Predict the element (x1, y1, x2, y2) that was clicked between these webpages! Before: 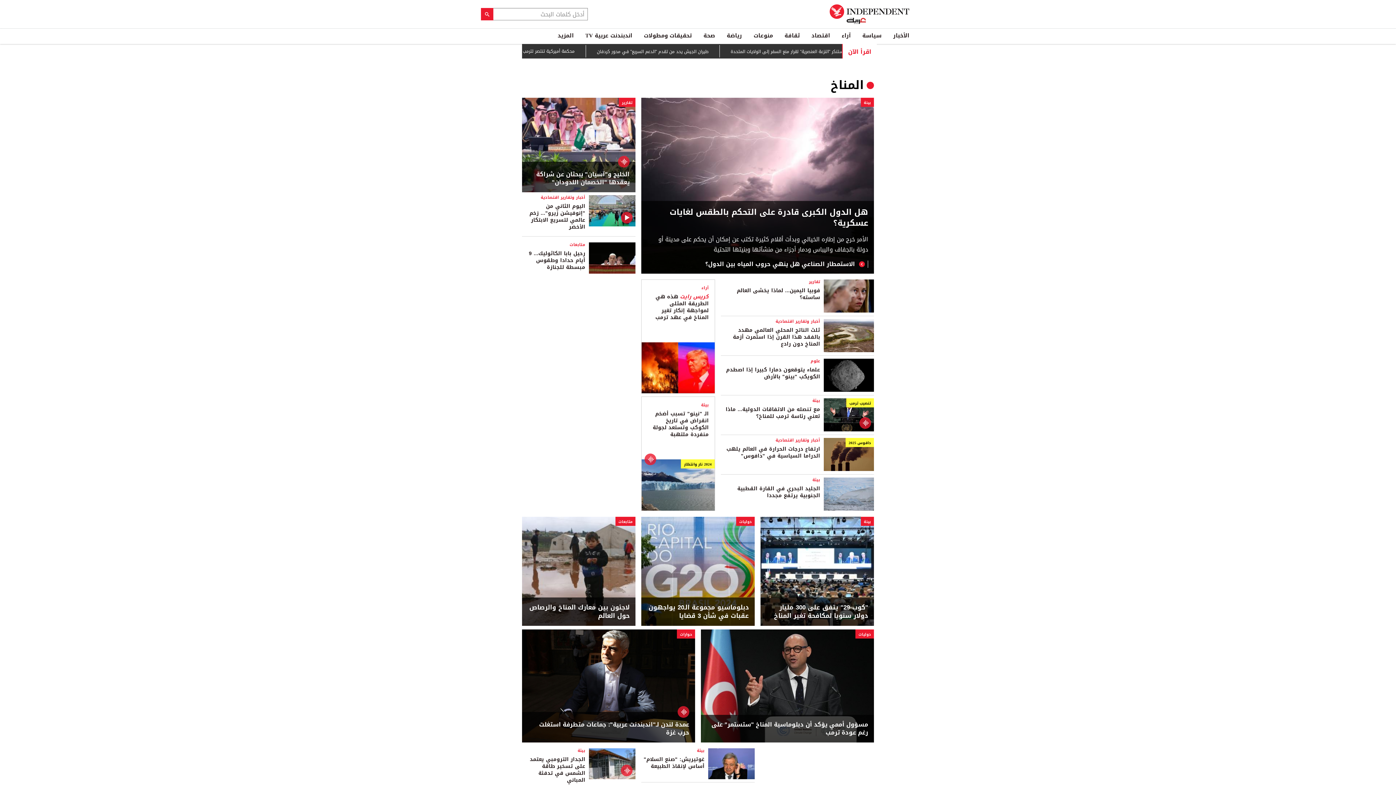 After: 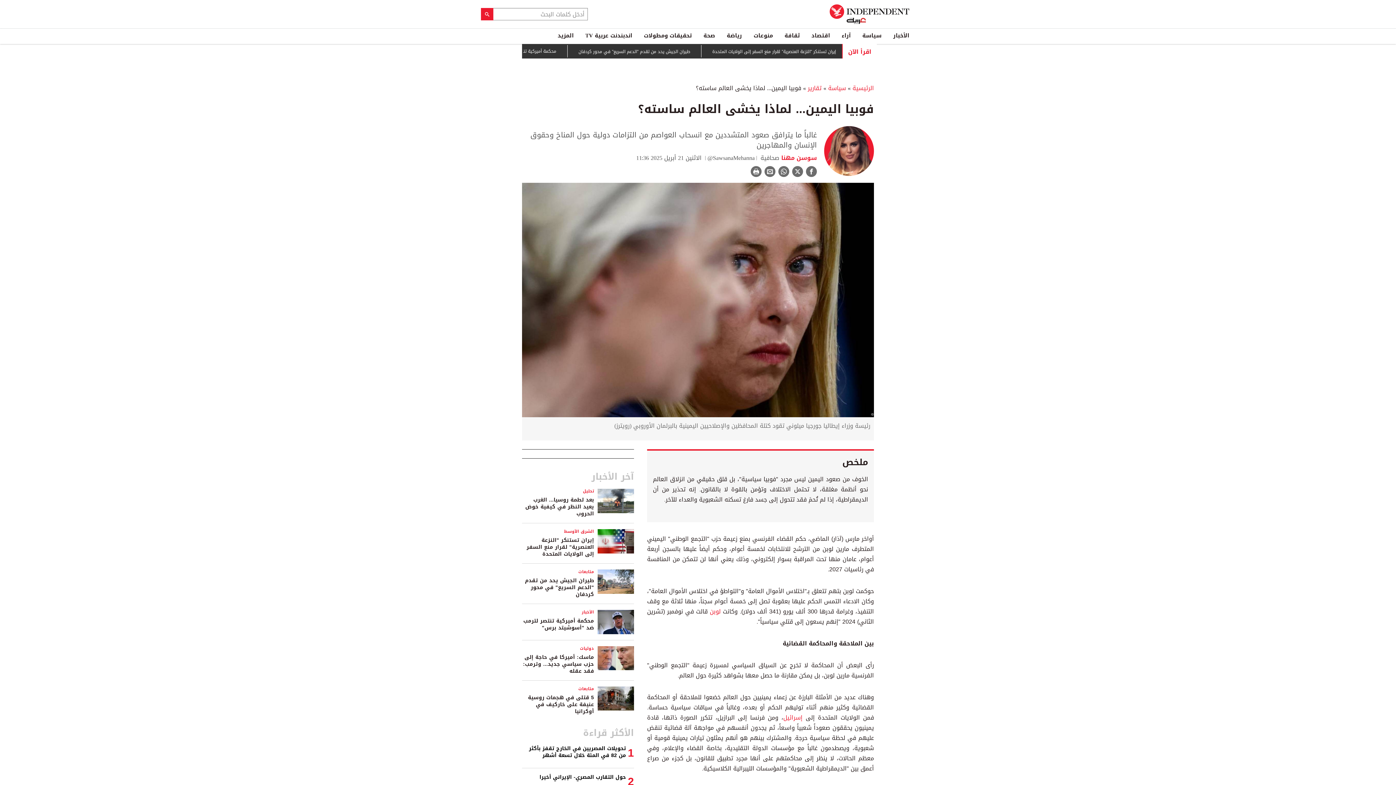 Action: label: فوبيا اليمين... لماذا يخشى العالم ساسته؟ bbox: (736, 285, 820, 302)